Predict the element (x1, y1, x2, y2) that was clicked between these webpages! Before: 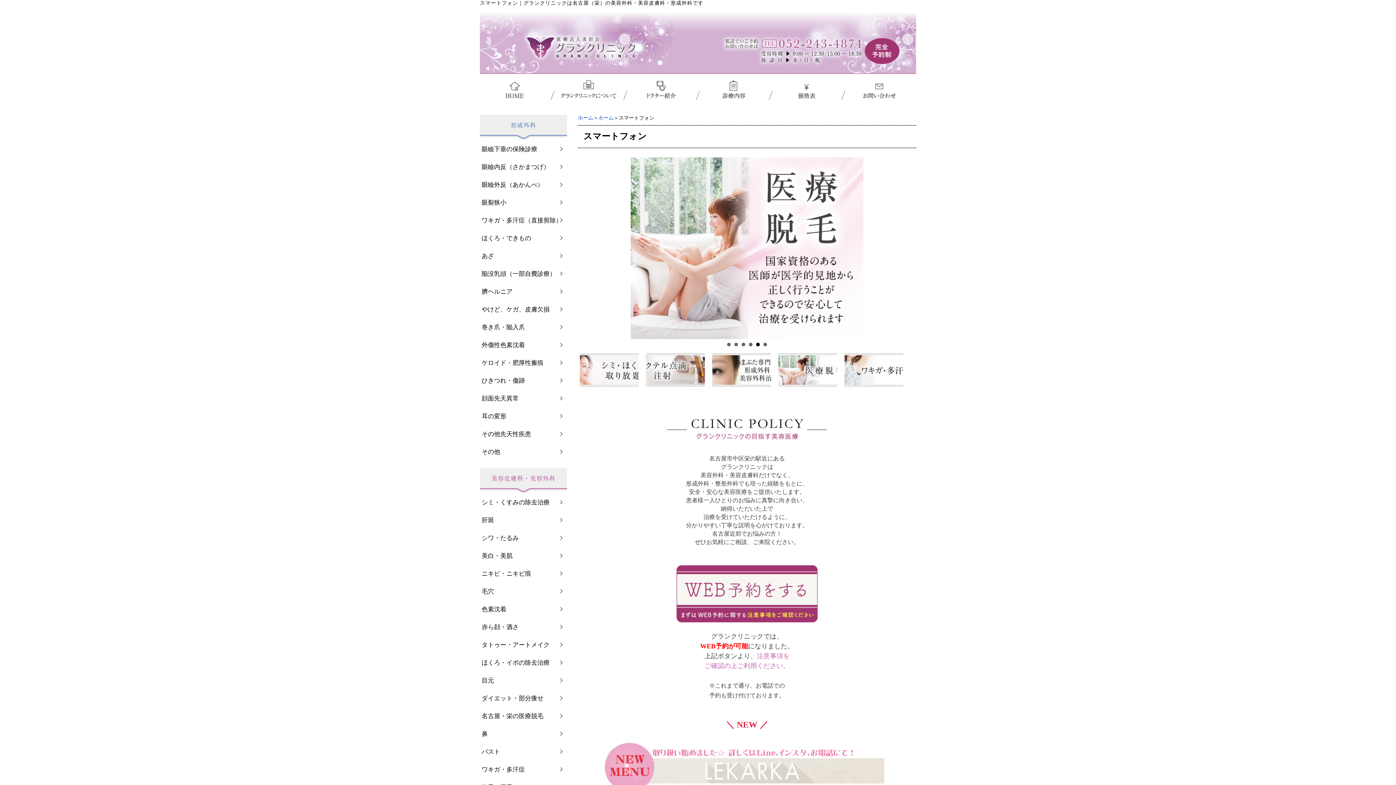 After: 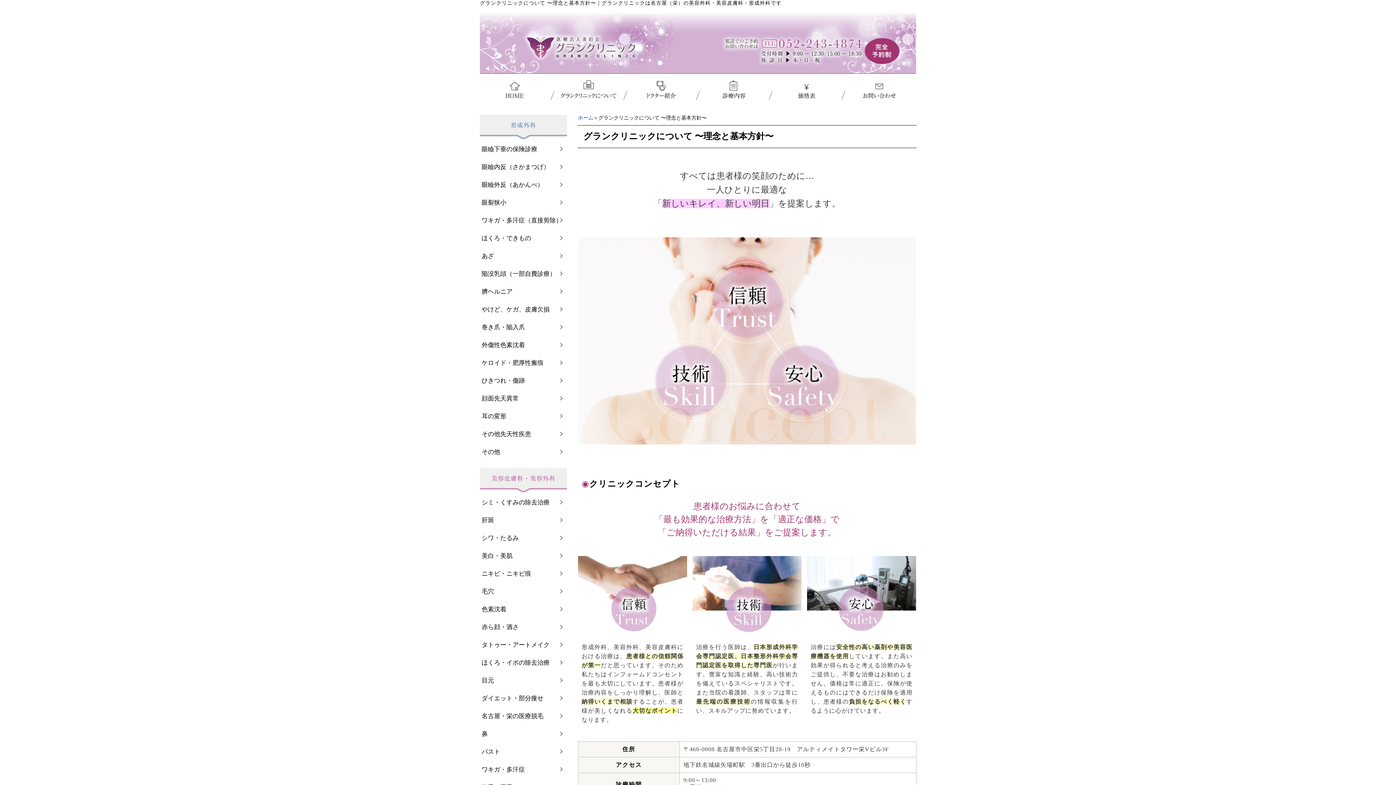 Action: bbox: (552, 99, 625, 105)